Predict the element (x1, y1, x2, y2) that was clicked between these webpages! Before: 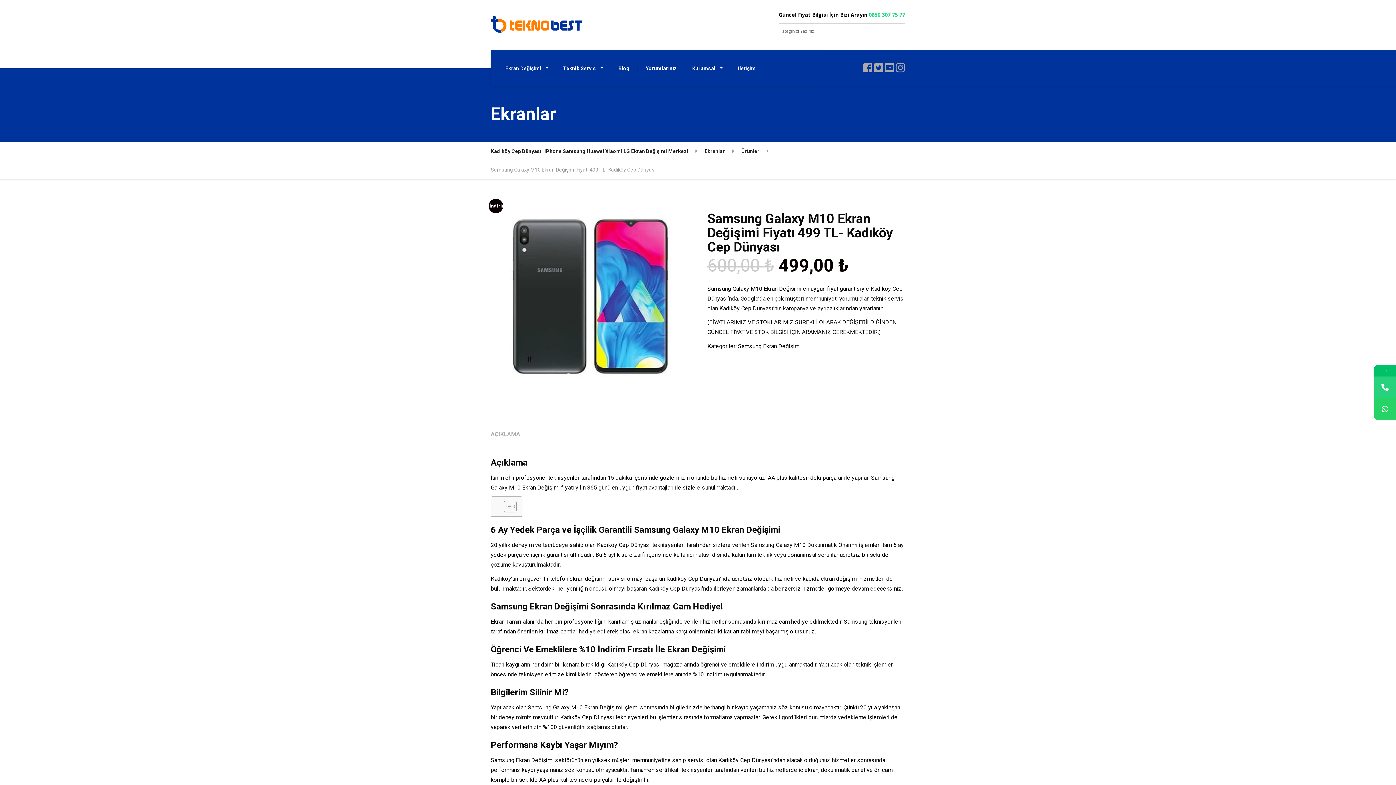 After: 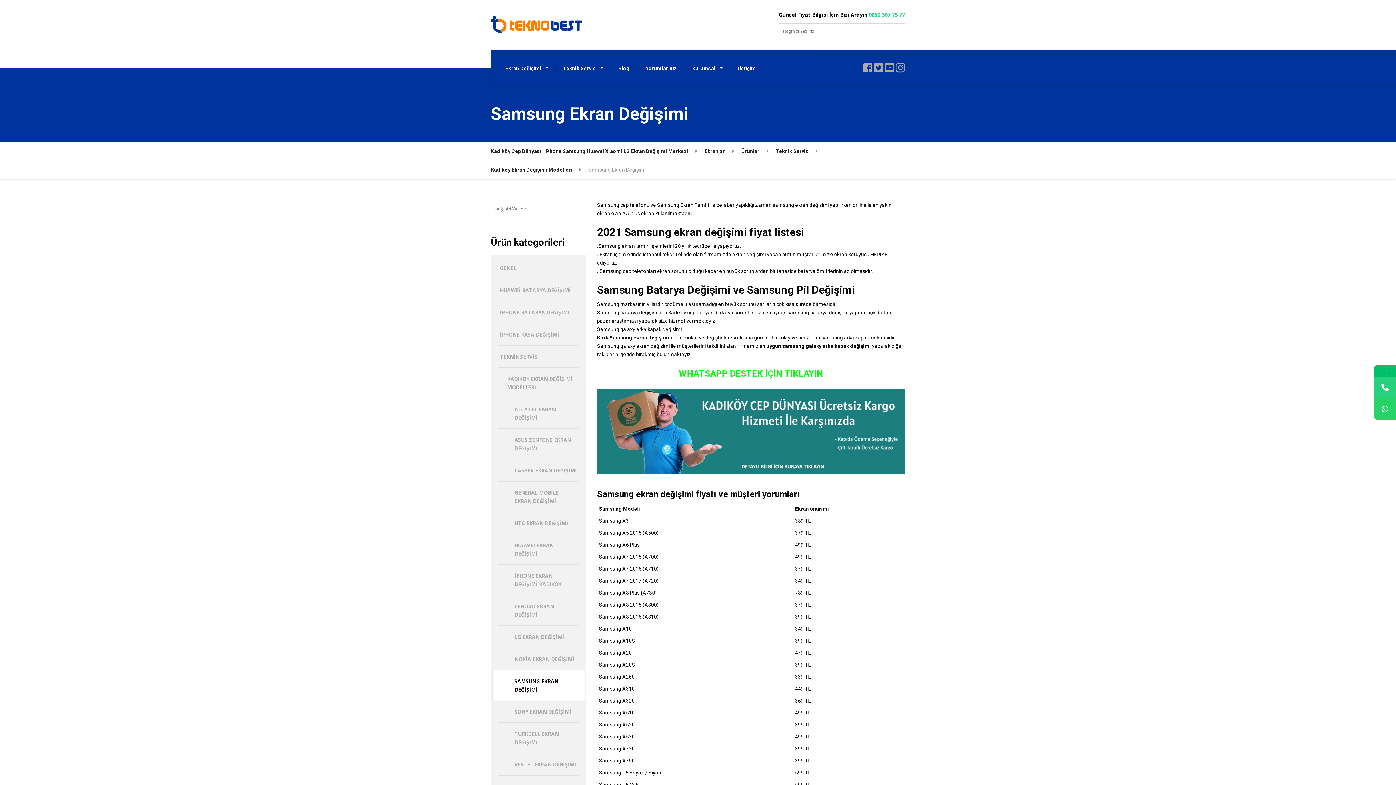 Action: label: Samsung Ekran Değişimi bbox: (738, 342, 801, 349)